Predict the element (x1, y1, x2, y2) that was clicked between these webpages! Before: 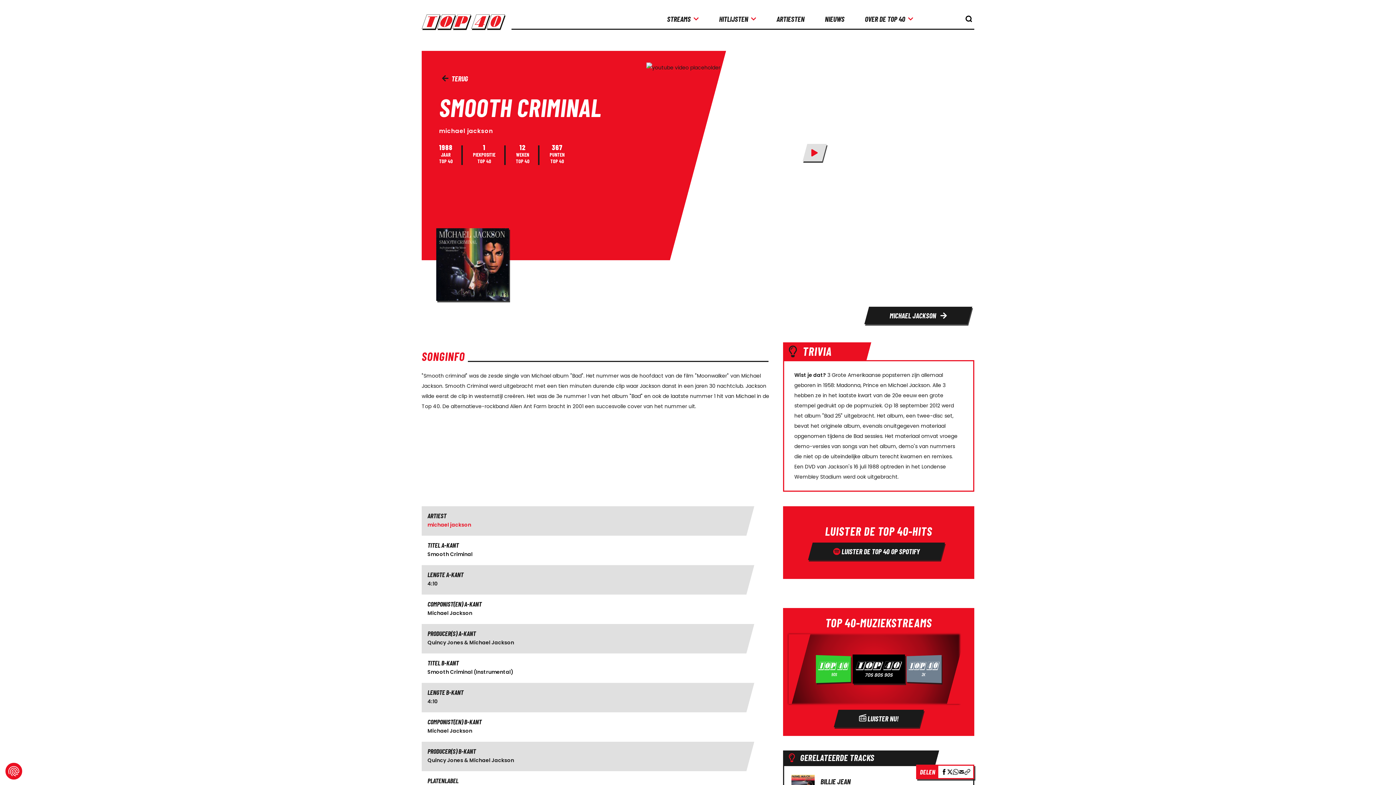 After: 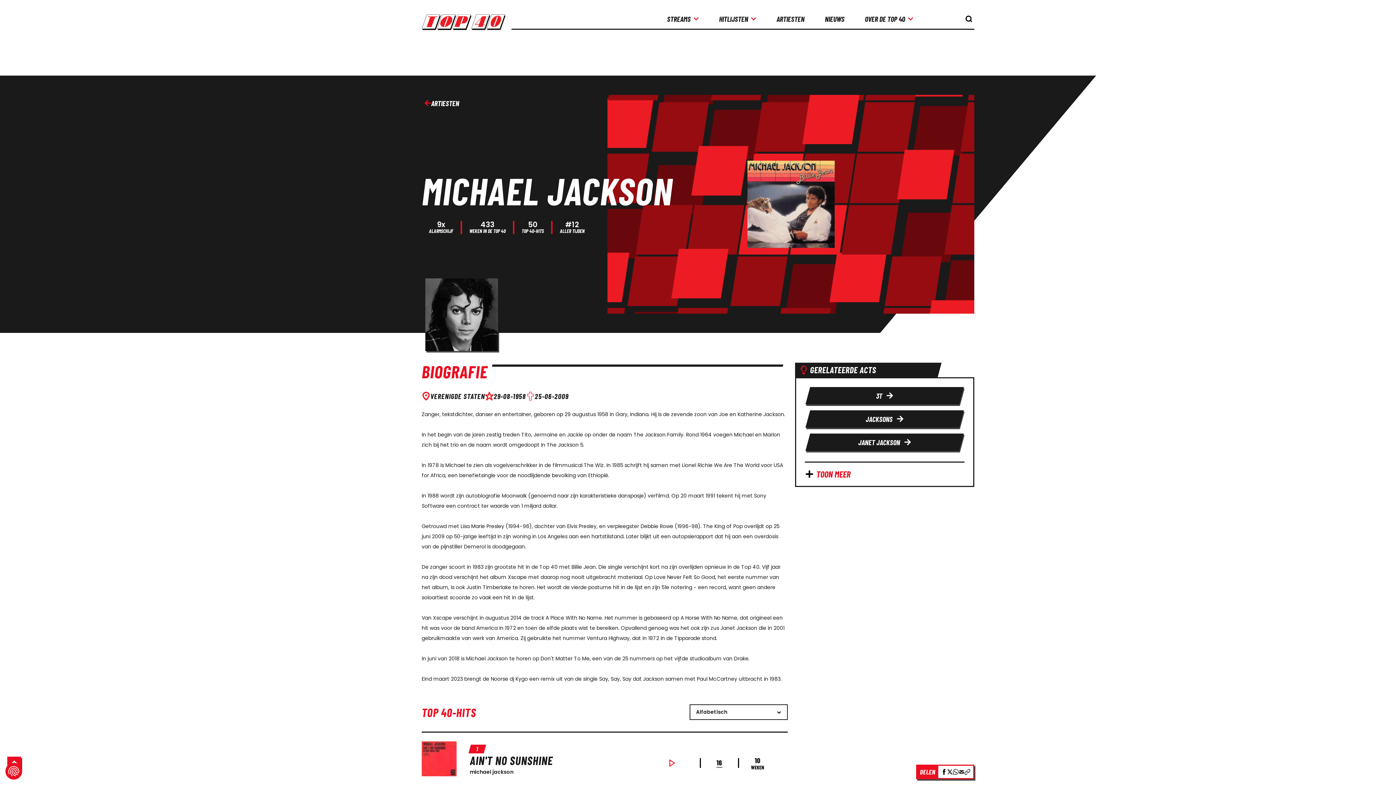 Action: label: artiestenMichael Jackson - Smooth Criminal bbox: (427, 521, 471, 528)